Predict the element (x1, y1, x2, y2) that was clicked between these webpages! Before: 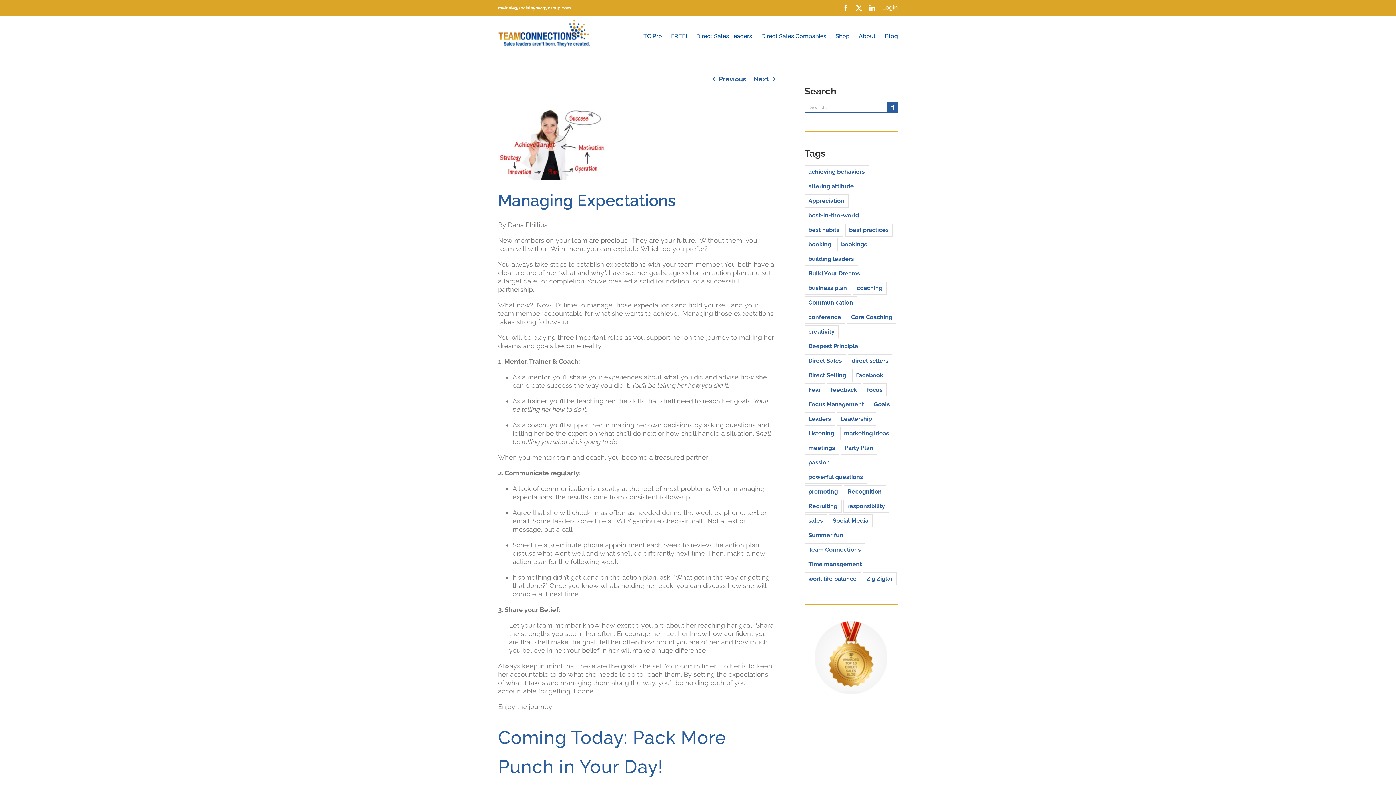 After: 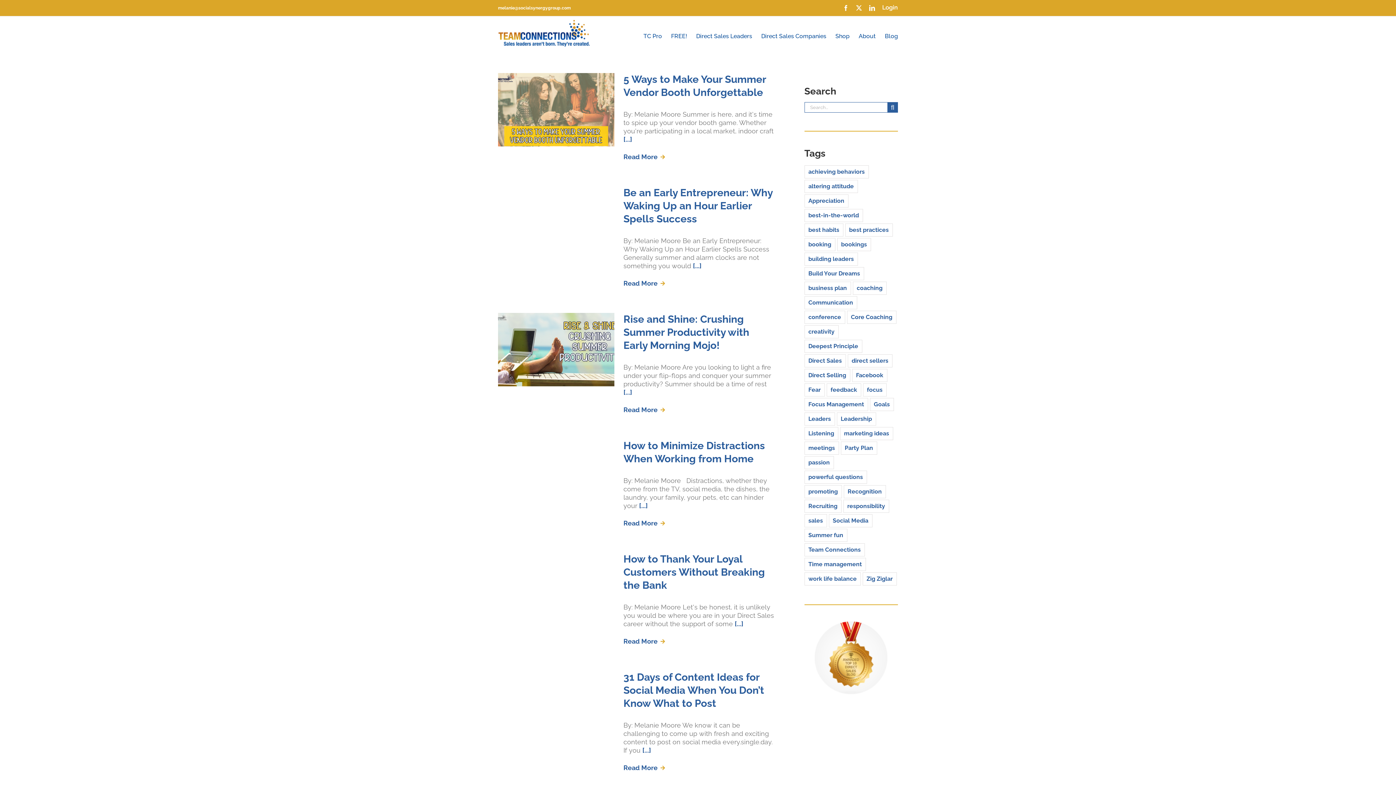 Action: label: marketing ideas (7 items) bbox: (840, 427, 893, 440)